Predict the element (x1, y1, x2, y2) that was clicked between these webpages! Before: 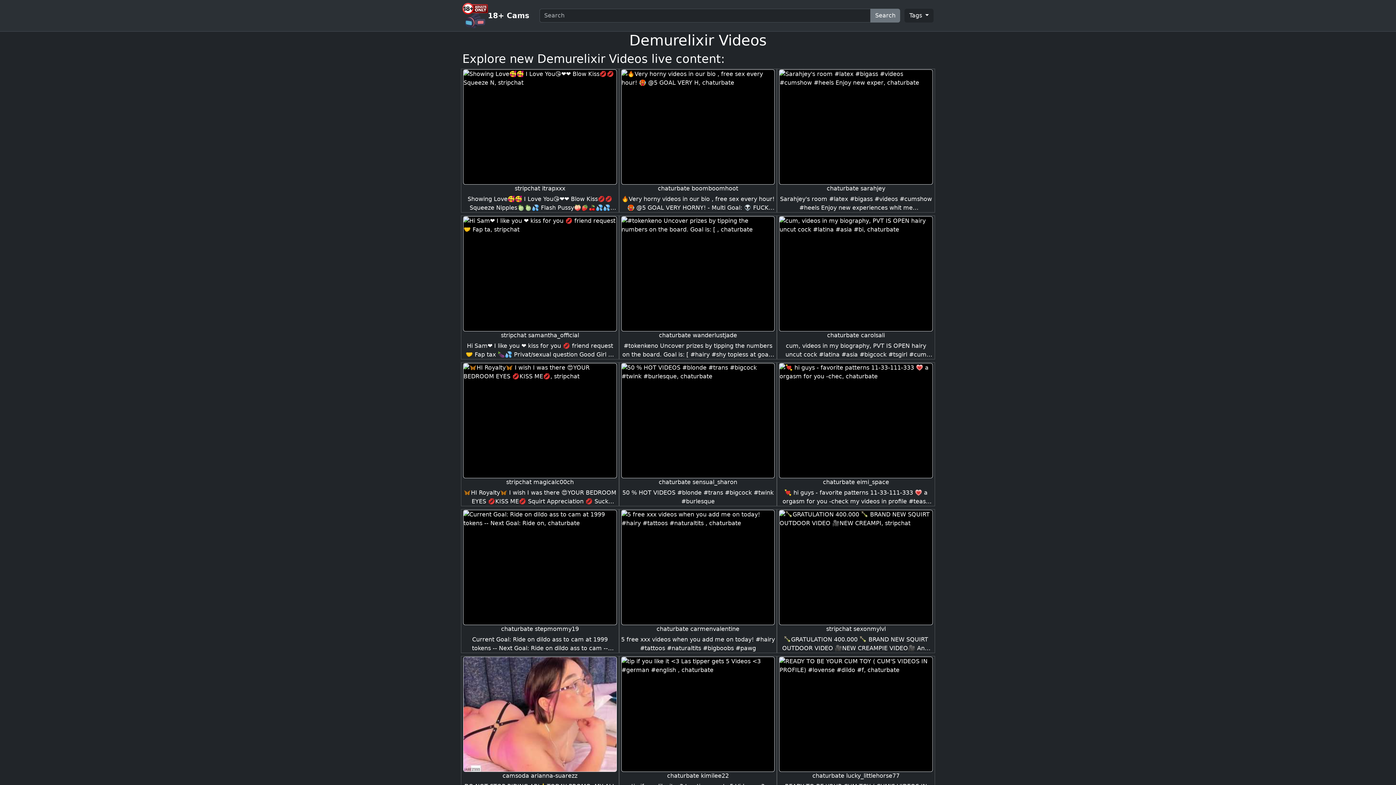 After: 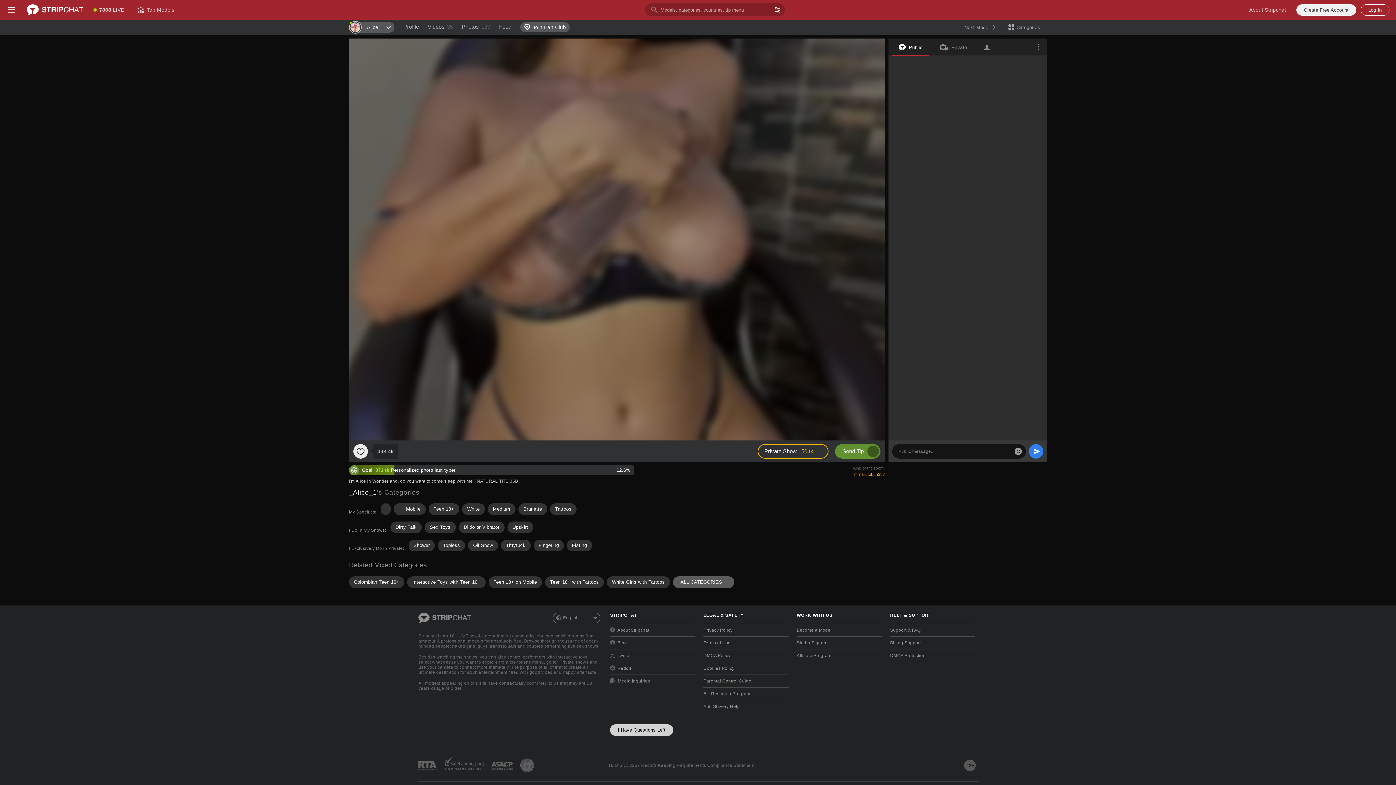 Action: bbox: (462, 509, 617, 625)